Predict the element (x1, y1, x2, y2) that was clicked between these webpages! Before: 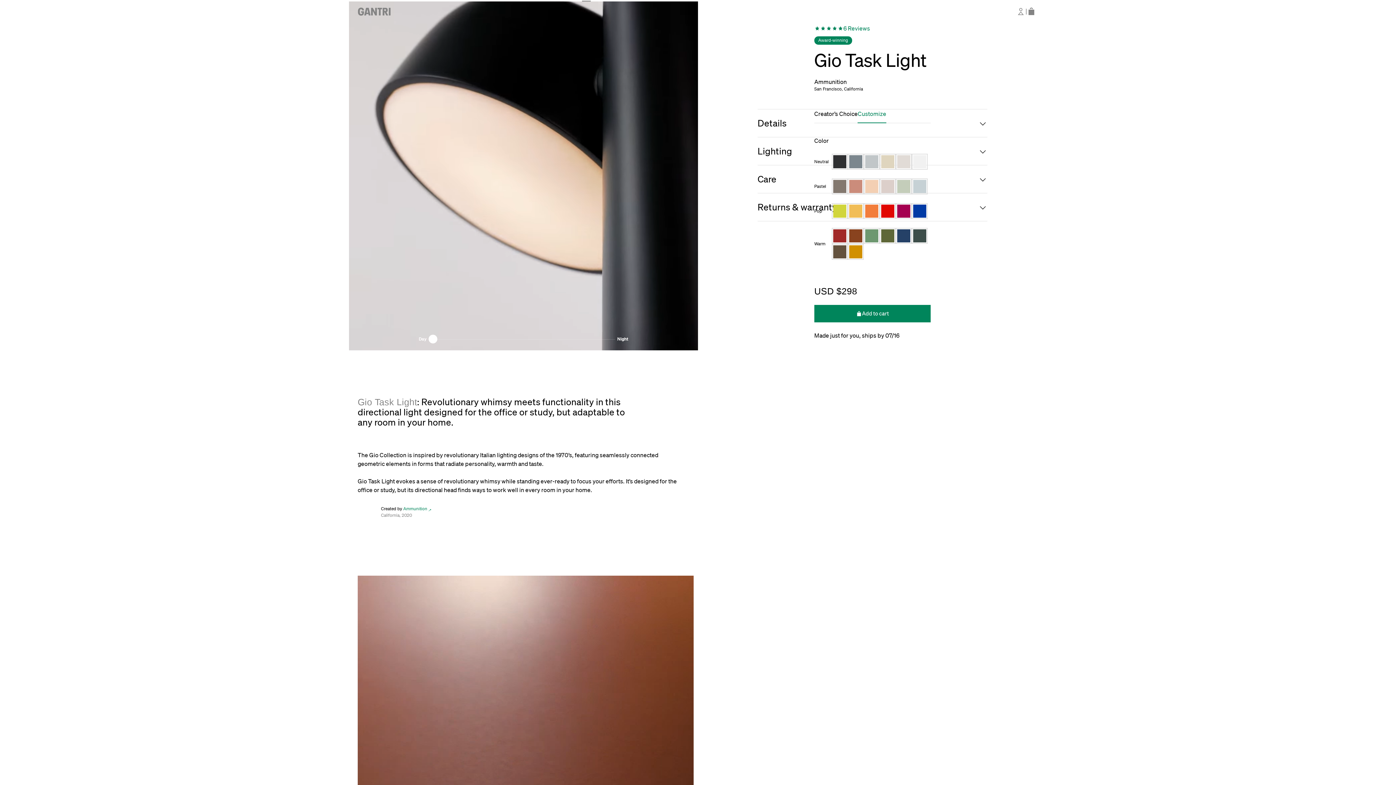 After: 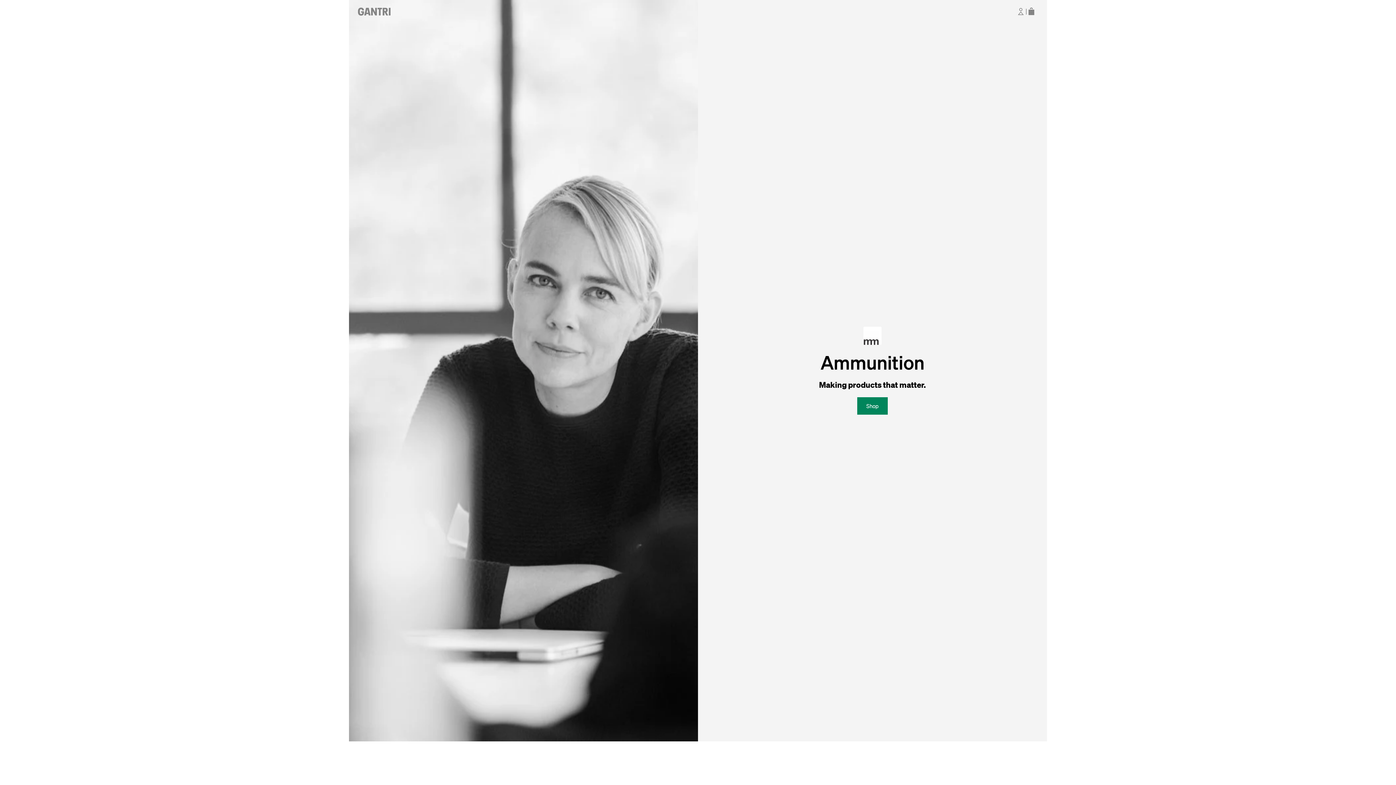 Action: label: Ammunition bbox: (814, 77, 930, 86)